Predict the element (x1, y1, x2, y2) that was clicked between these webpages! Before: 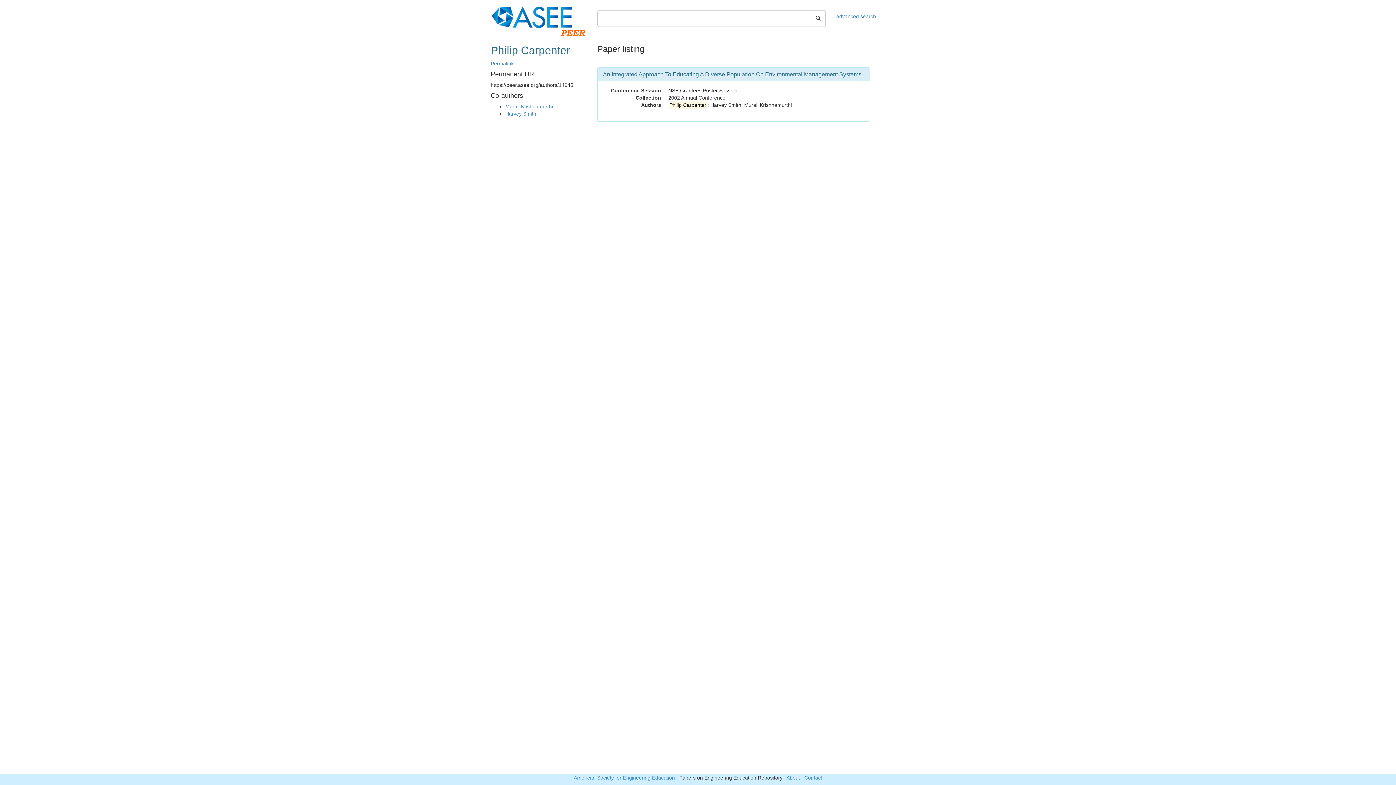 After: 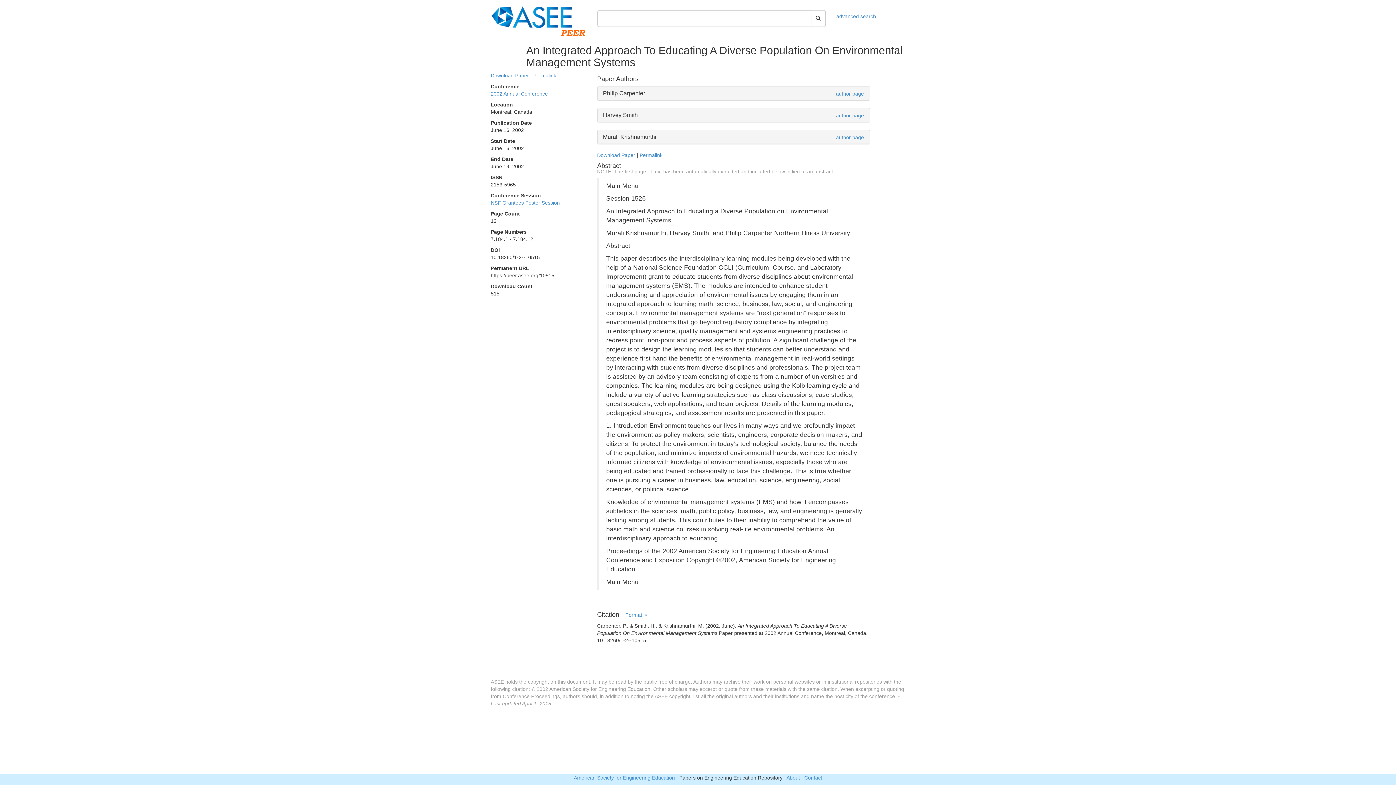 Action: bbox: (603, 71, 861, 77) label: An Integrated Approach To Educating A Diverse Population On Environmental Management Systems